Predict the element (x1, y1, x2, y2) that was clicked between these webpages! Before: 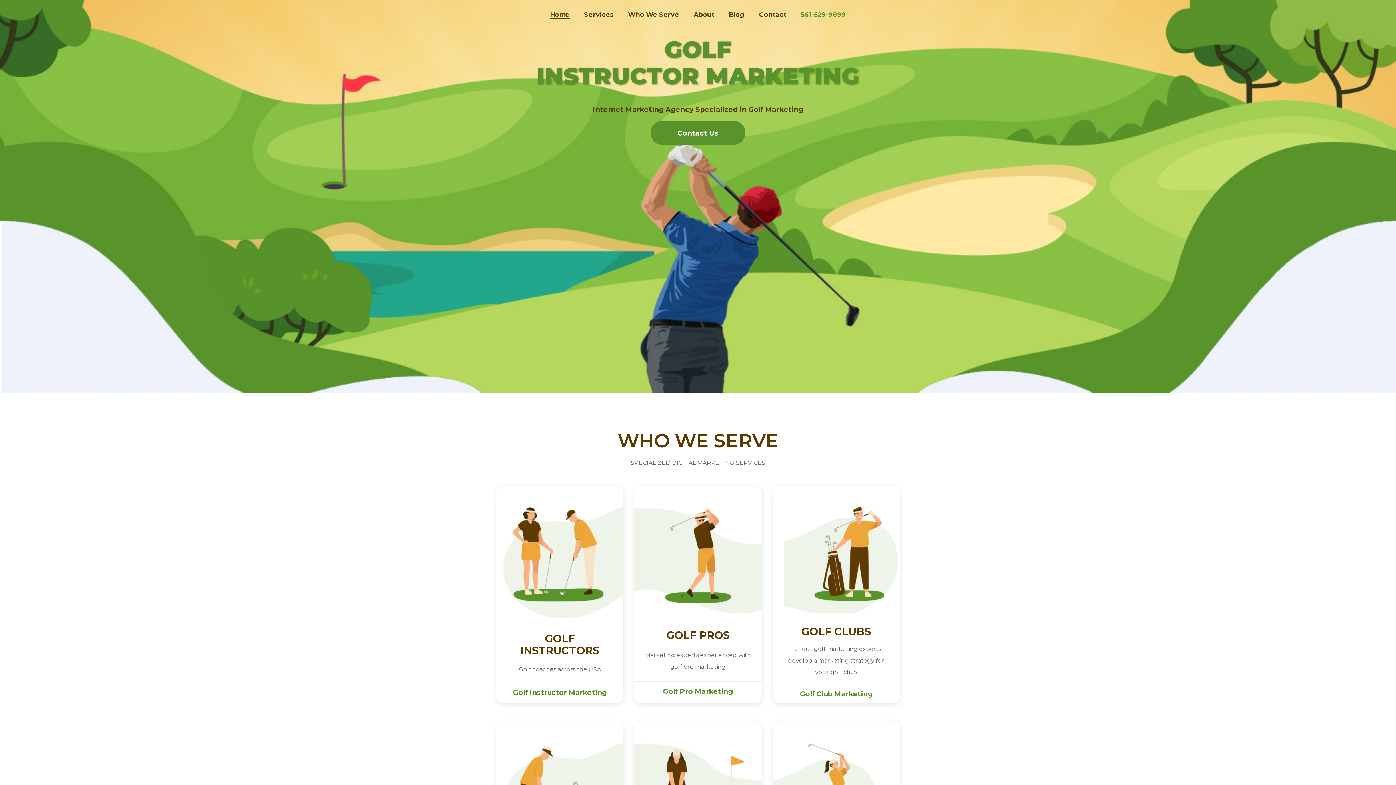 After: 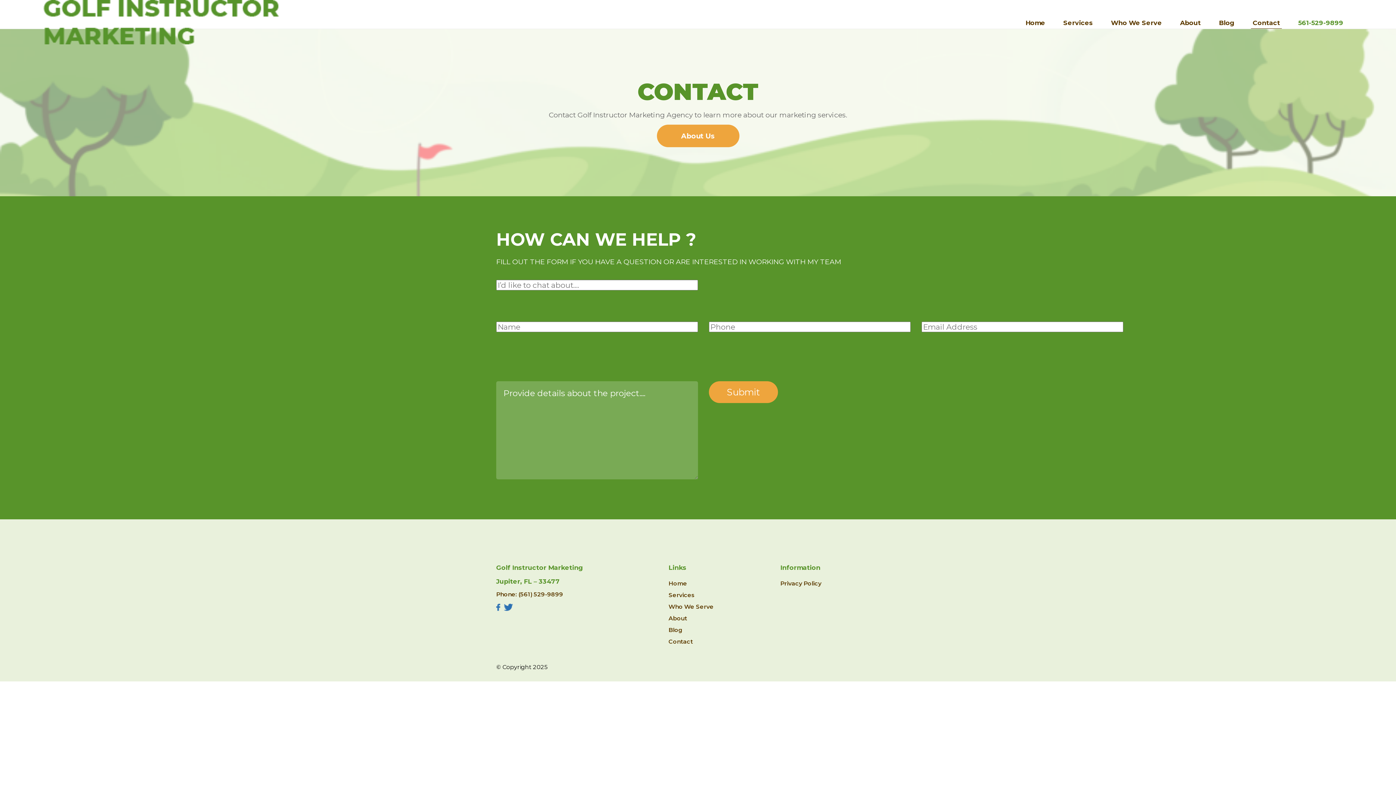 Action: label: Contact bbox: (759, 10, 786, 18)